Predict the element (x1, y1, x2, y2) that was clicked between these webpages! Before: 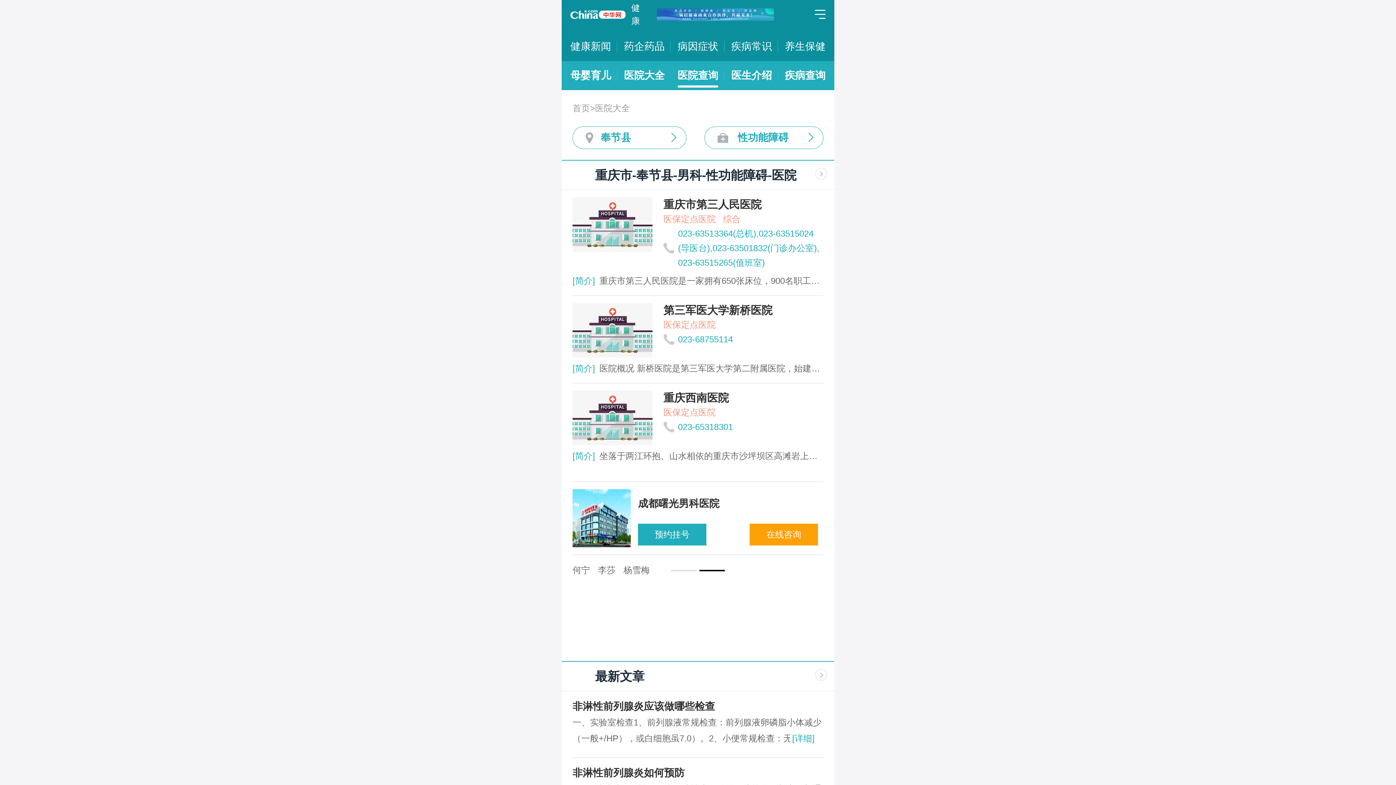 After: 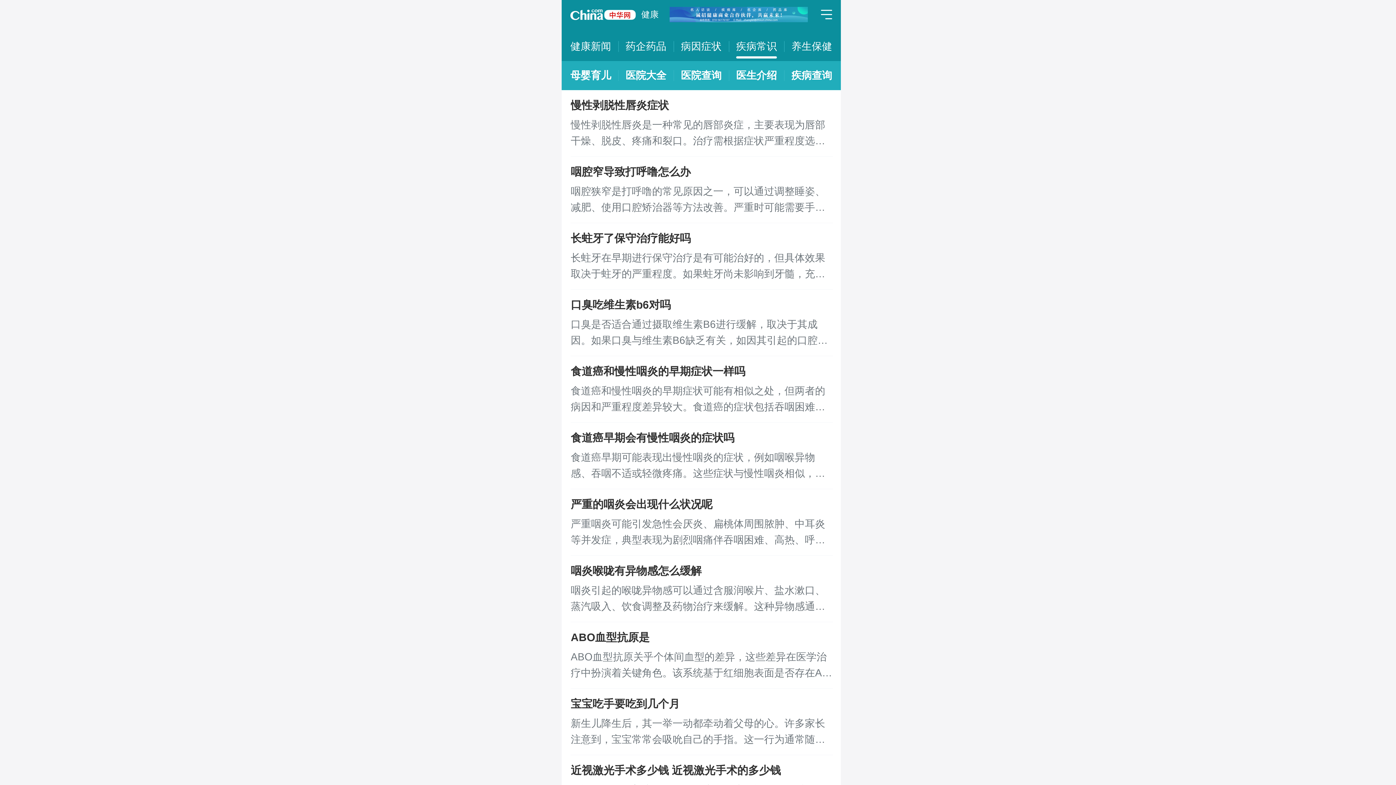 Action: label: 疾病常识 bbox: (731, 32, 772, 61)